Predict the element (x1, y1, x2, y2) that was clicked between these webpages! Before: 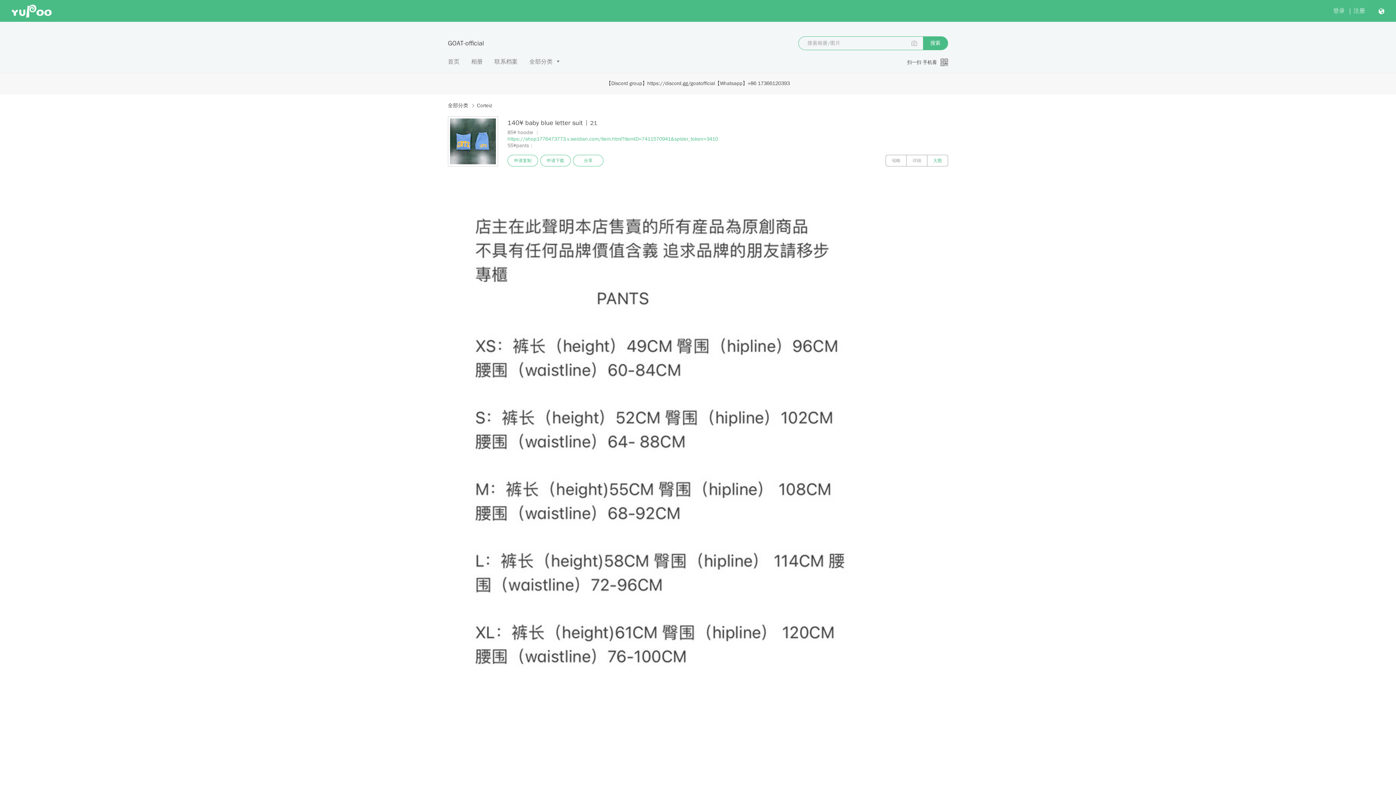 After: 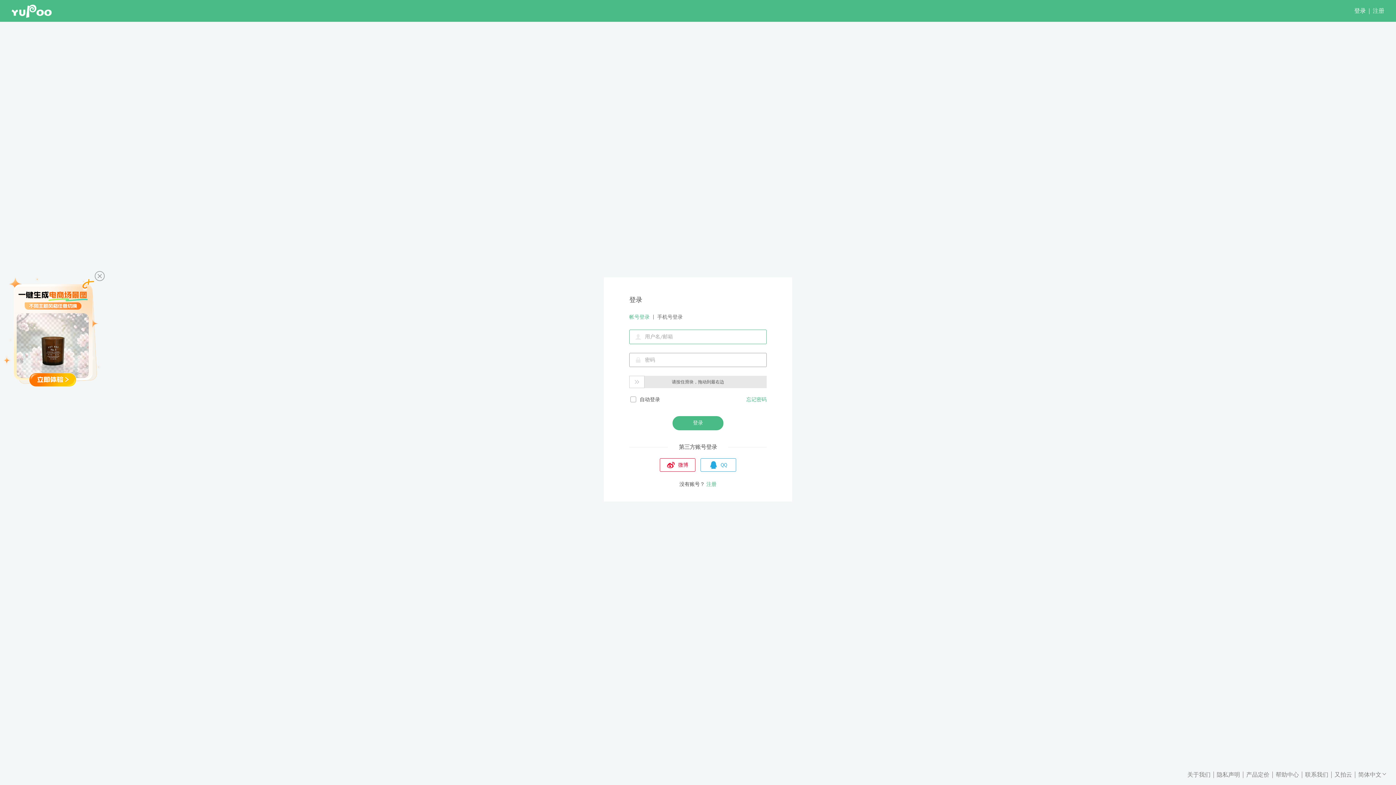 Action: label: 申请复制 bbox: (507, 154, 538, 166)